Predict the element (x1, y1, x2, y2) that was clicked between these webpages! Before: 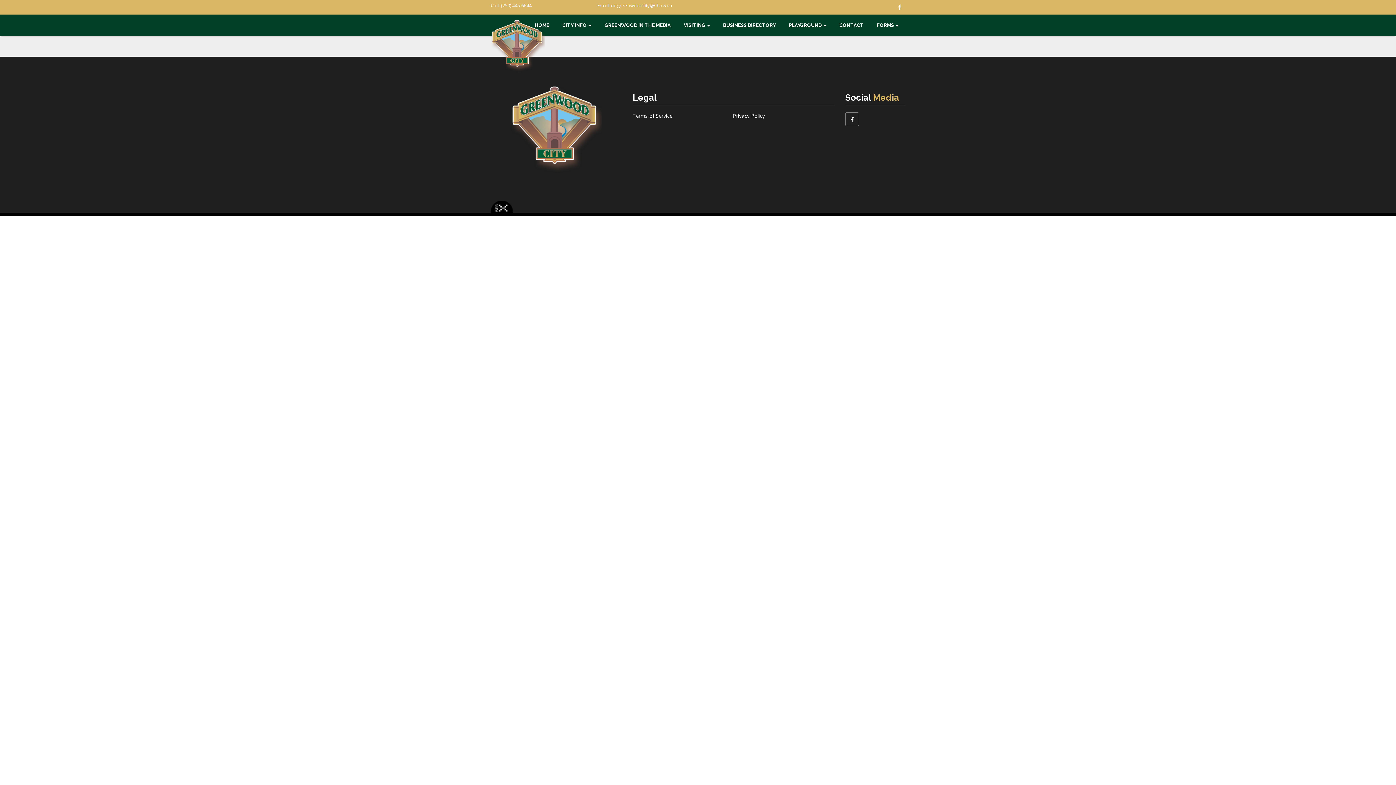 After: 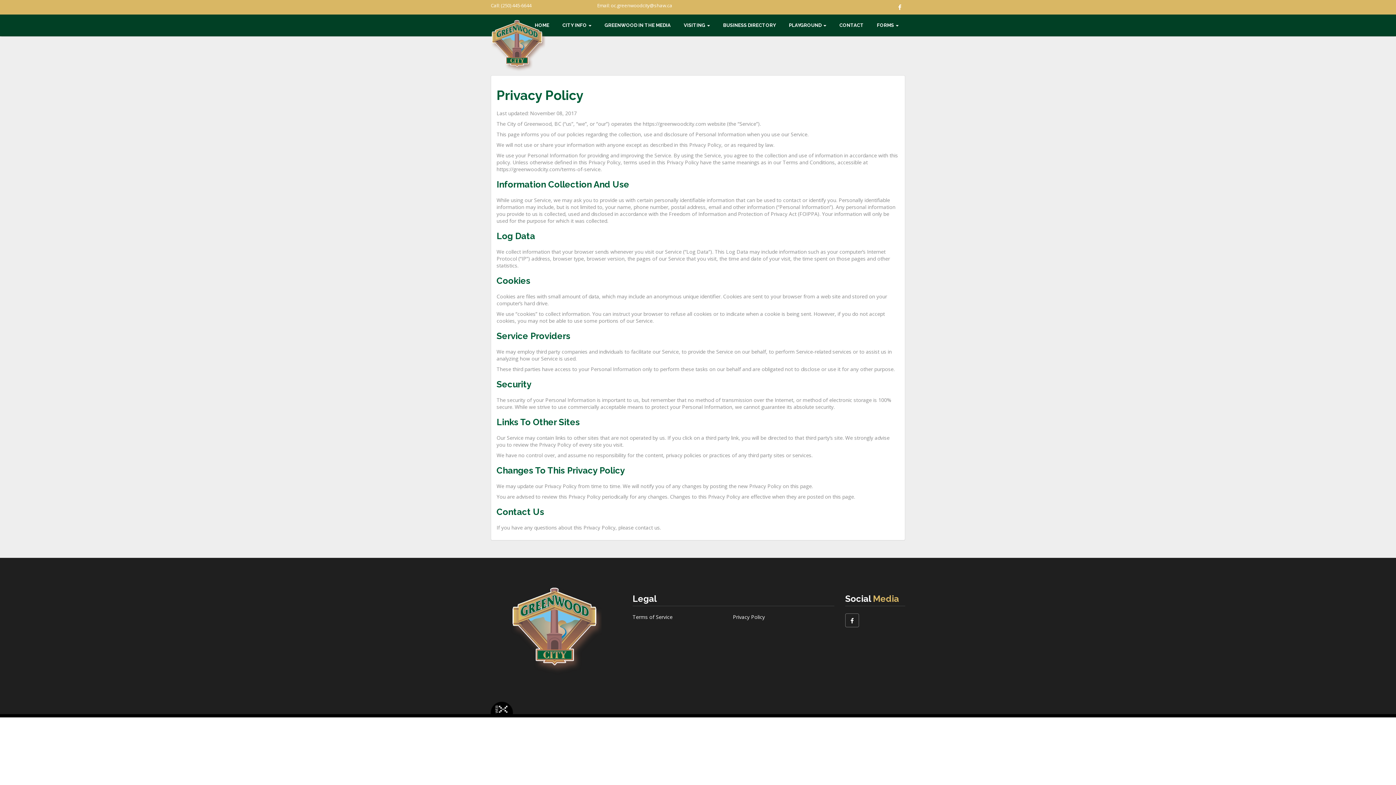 Action: bbox: (733, 112, 765, 119) label: Privacy Policy